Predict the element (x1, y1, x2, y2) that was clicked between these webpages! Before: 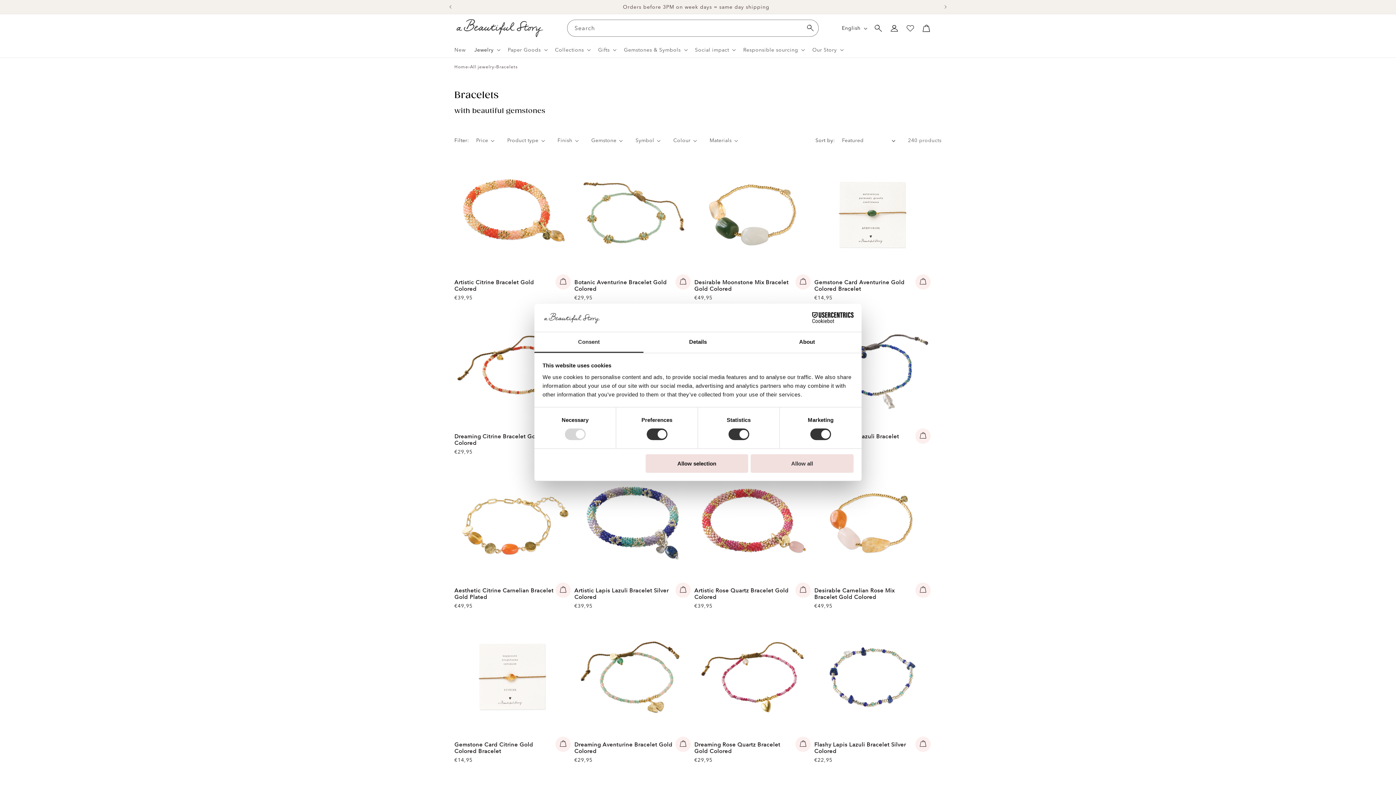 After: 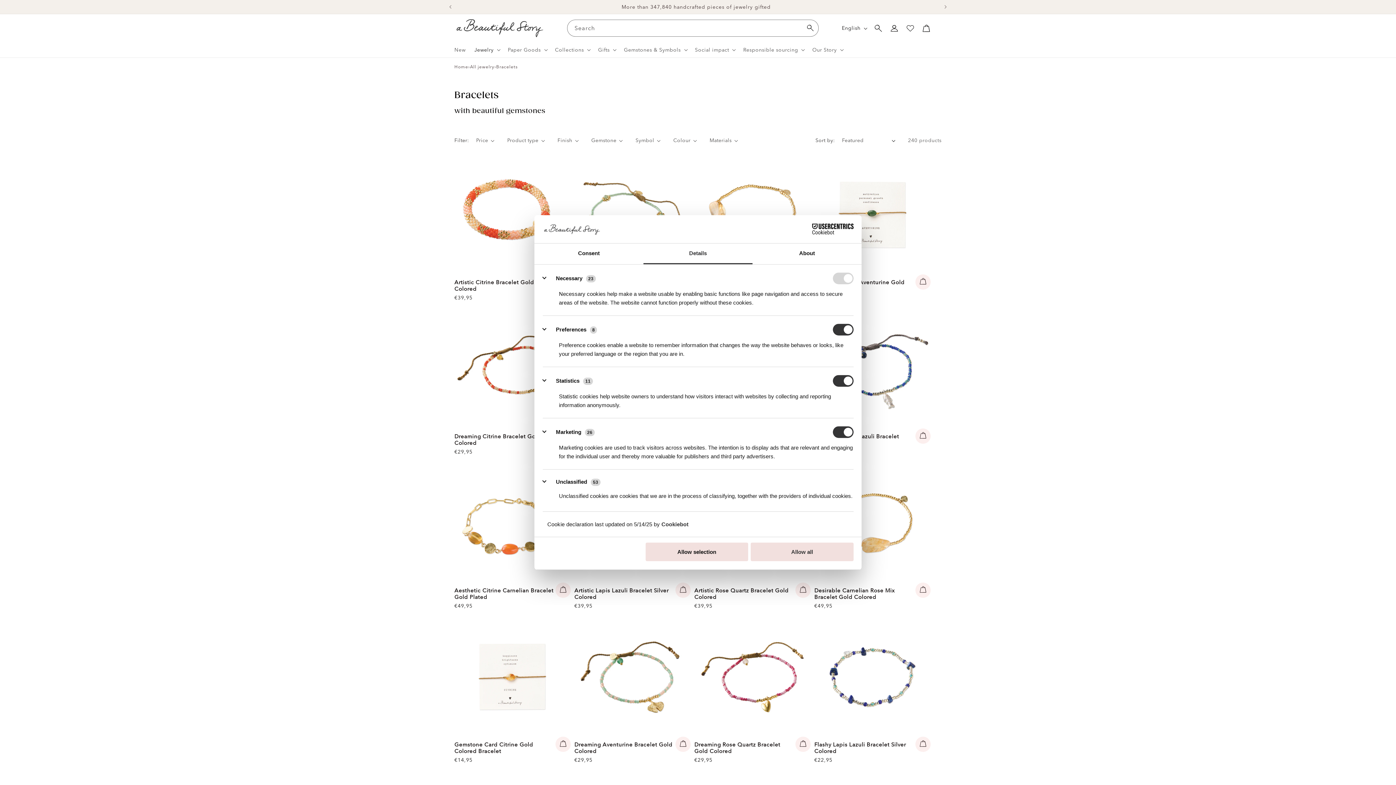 Action: bbox: (643, 332, 752, 353) label: Details